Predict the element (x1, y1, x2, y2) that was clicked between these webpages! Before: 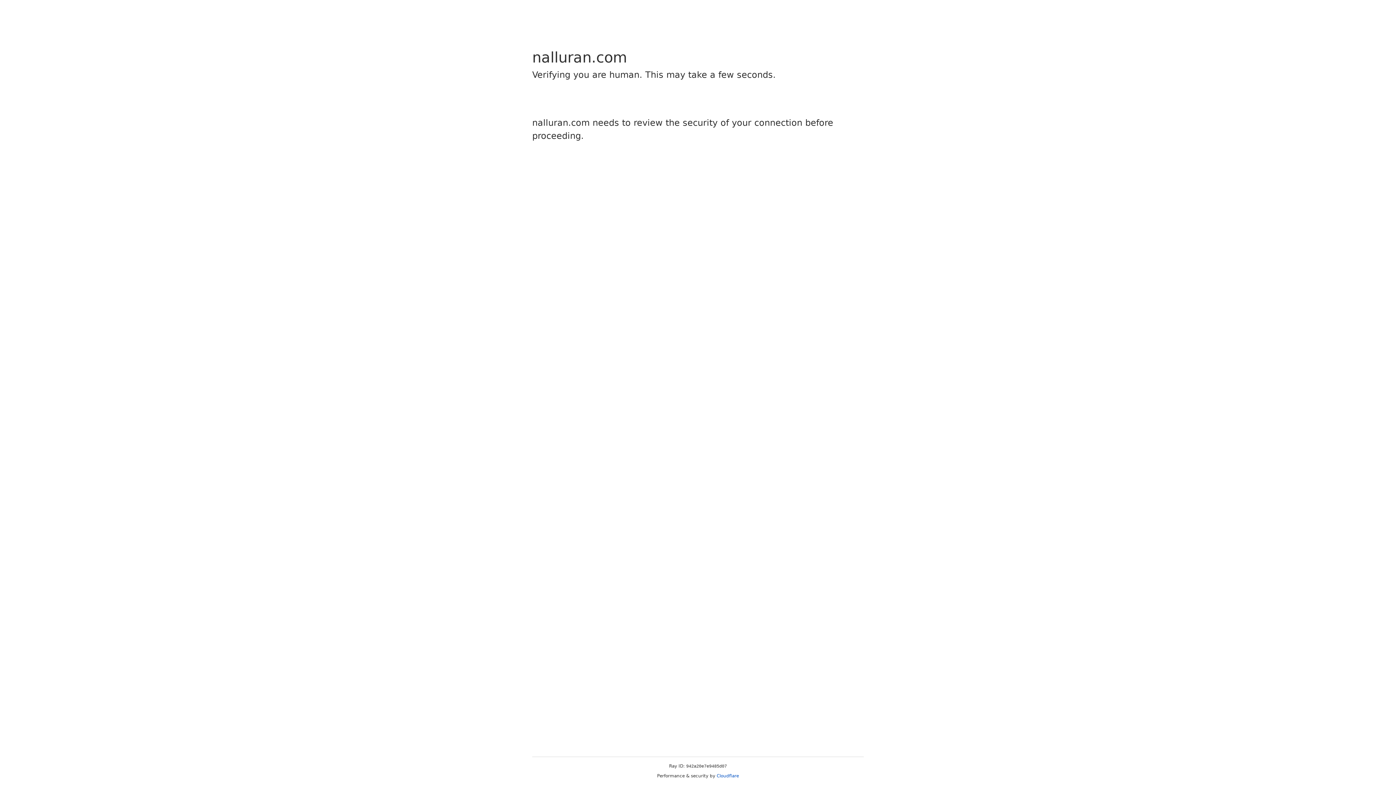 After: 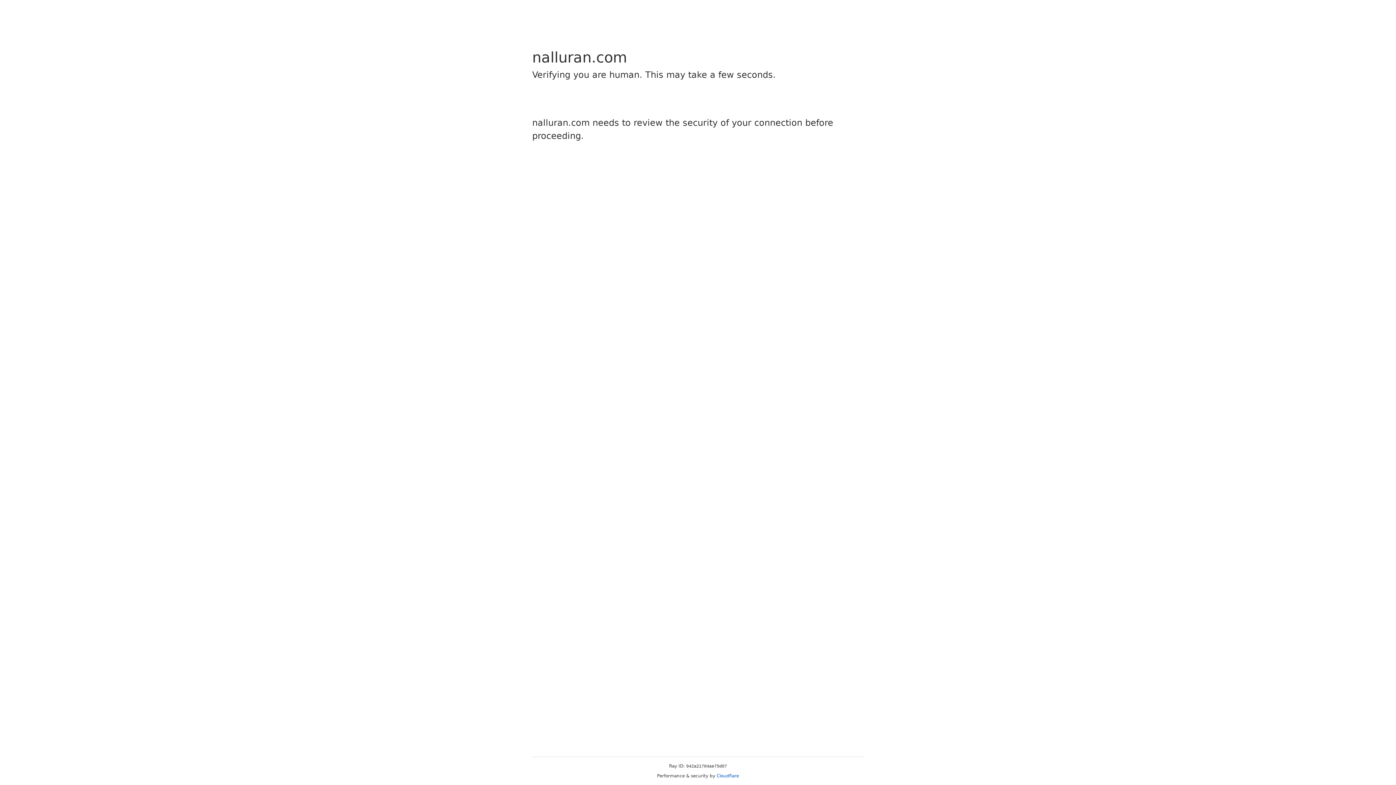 Action: bbox: (716, 773, 739, 778) label: Cloudflare